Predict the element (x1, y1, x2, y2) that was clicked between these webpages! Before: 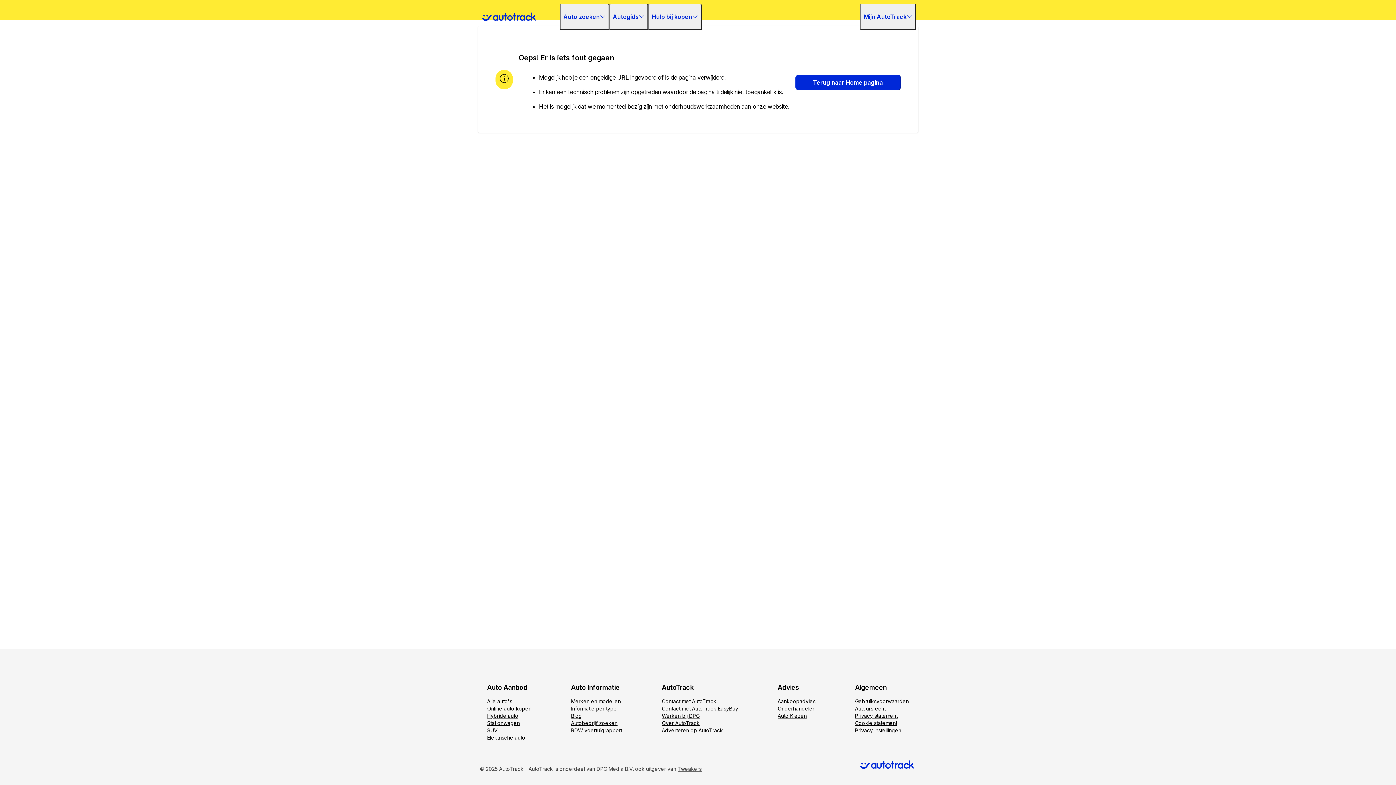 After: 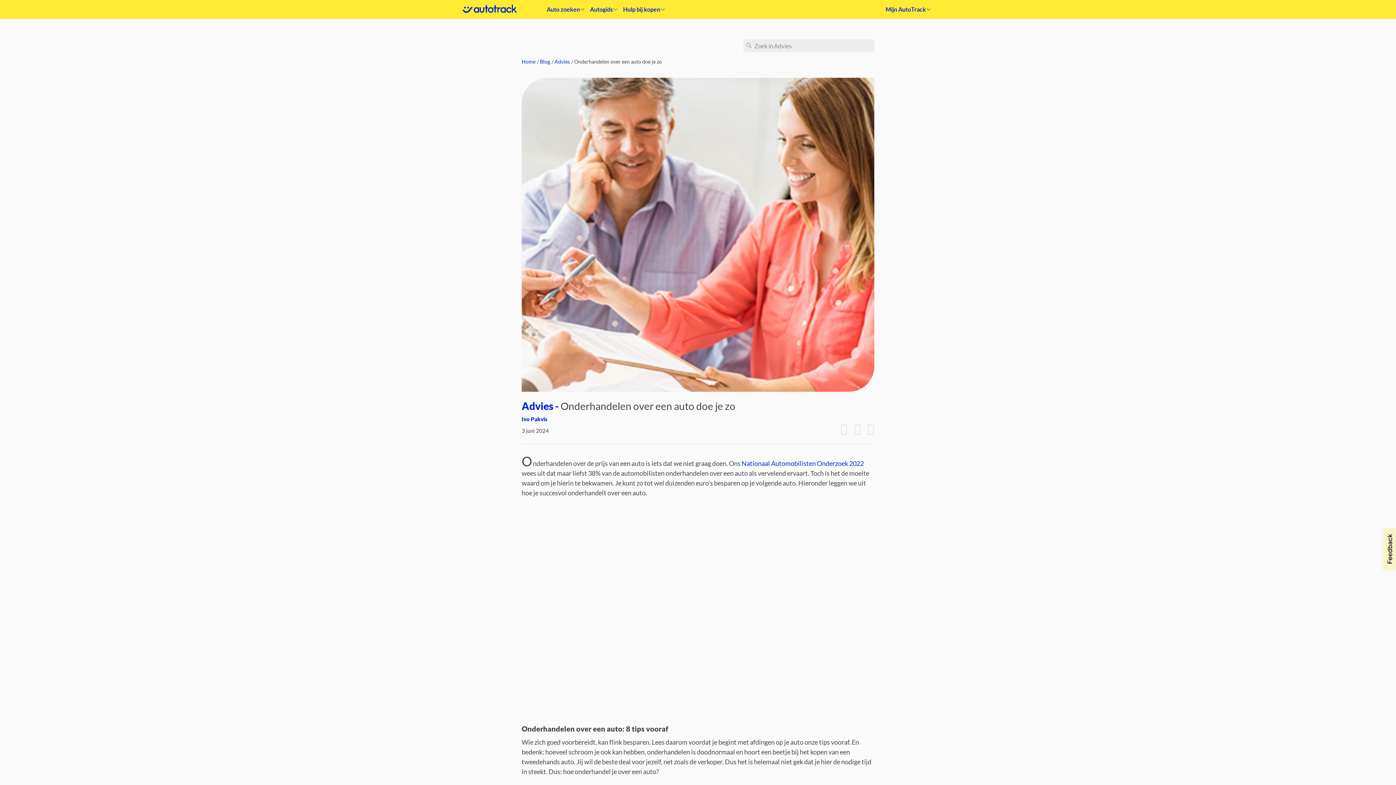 Action: bbox: (777, 705, 815, 712) label: Onderhandelen